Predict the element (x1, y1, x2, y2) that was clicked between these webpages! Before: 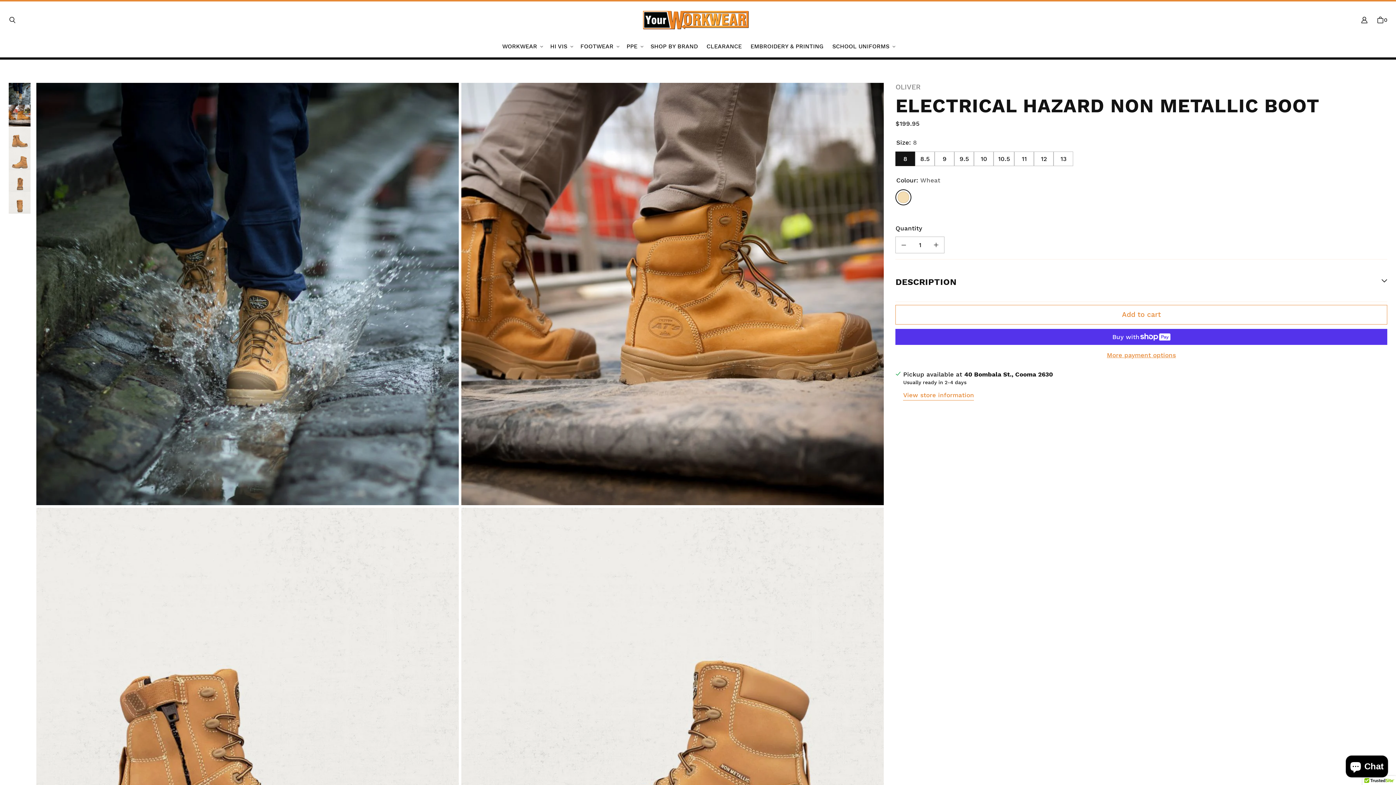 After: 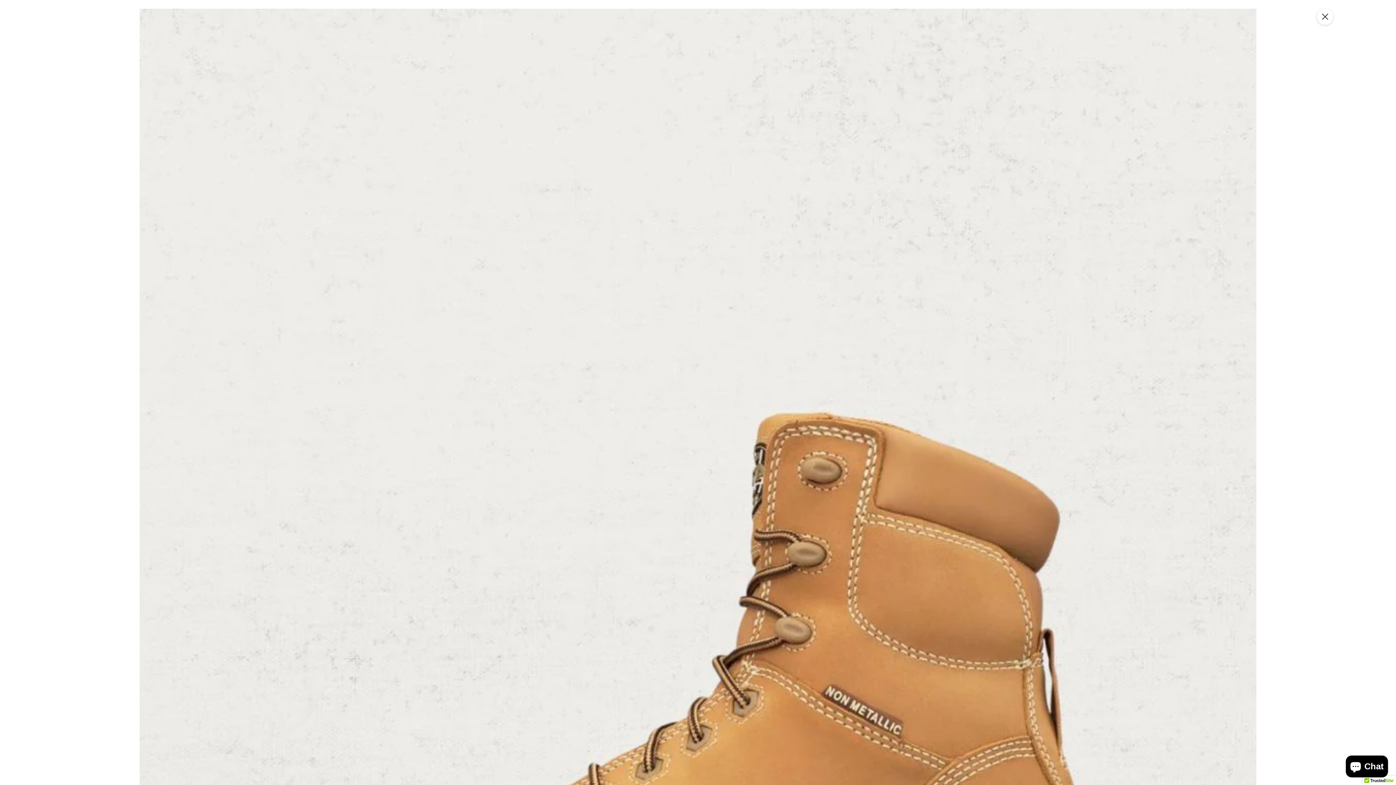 Action: bbox: (461, 508, 884, 930) label: Open media {{ index }} in modal